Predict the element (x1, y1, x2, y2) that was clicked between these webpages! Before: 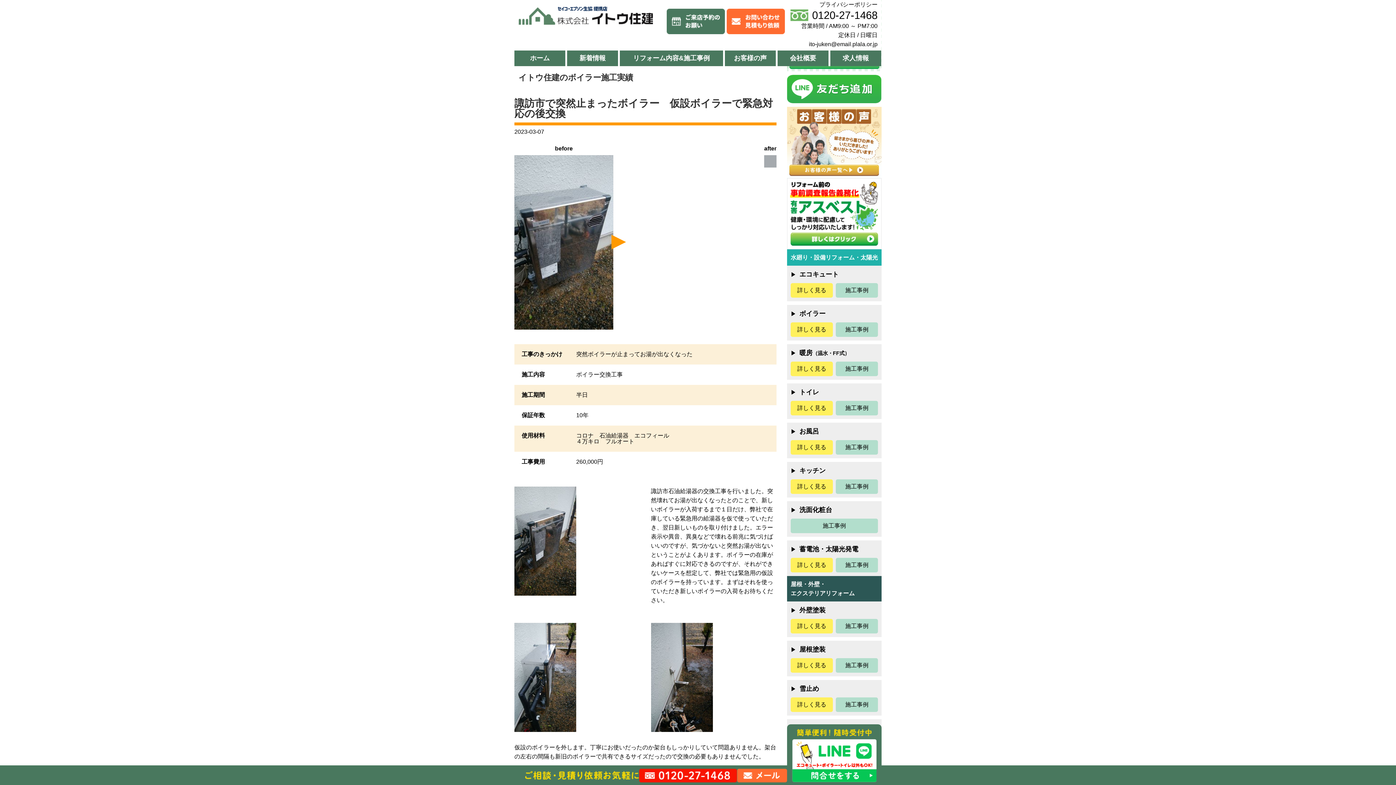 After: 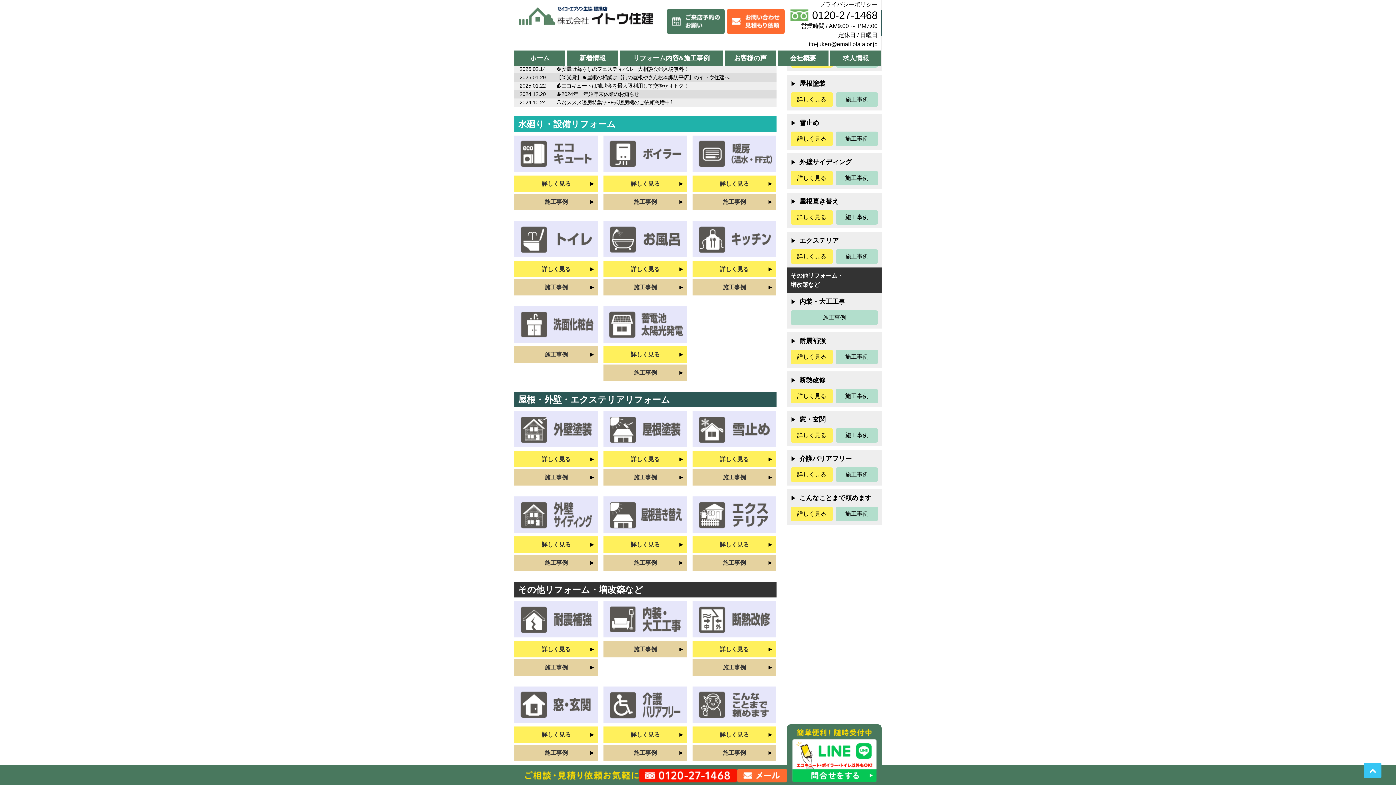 Action: label: リフォーム内容&施工事例 bbox: (620, 50, 723, 66)